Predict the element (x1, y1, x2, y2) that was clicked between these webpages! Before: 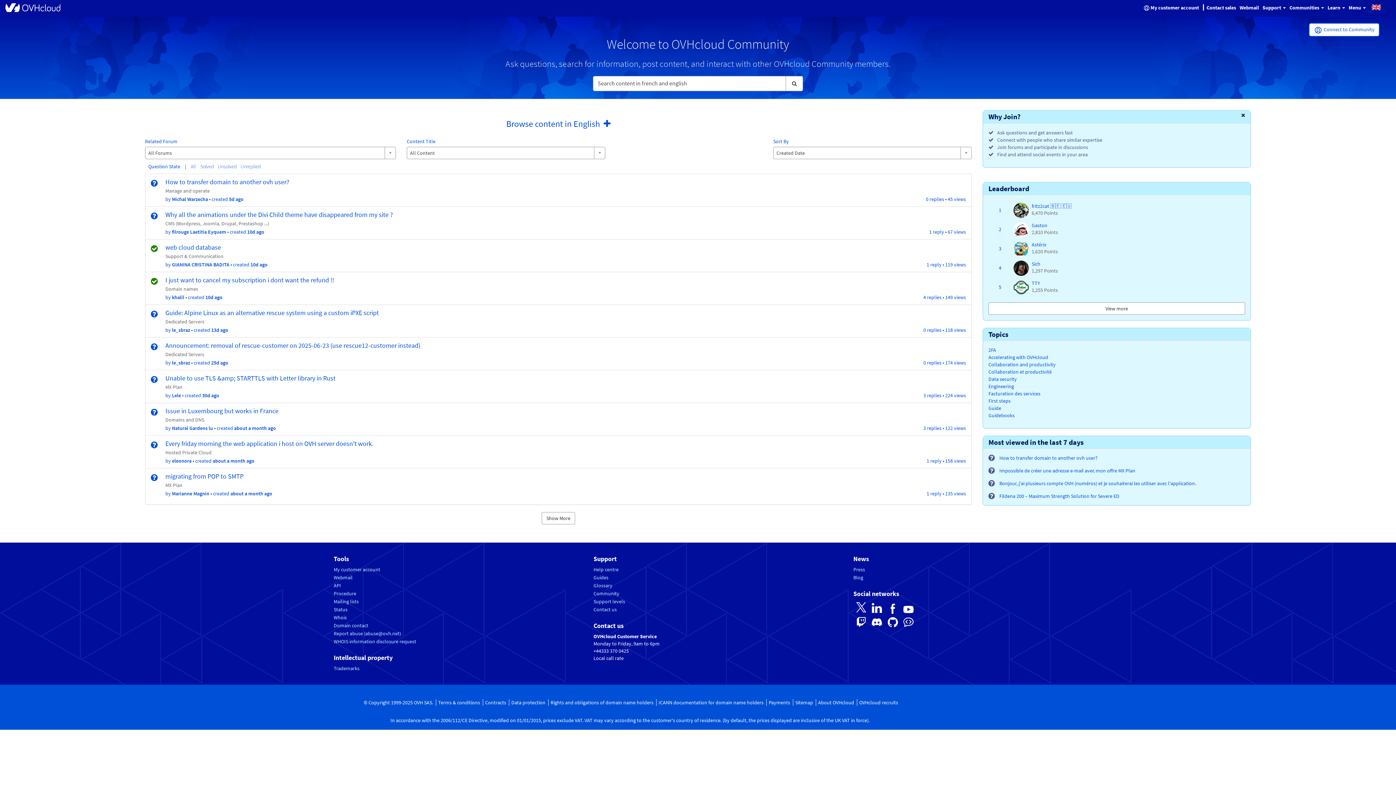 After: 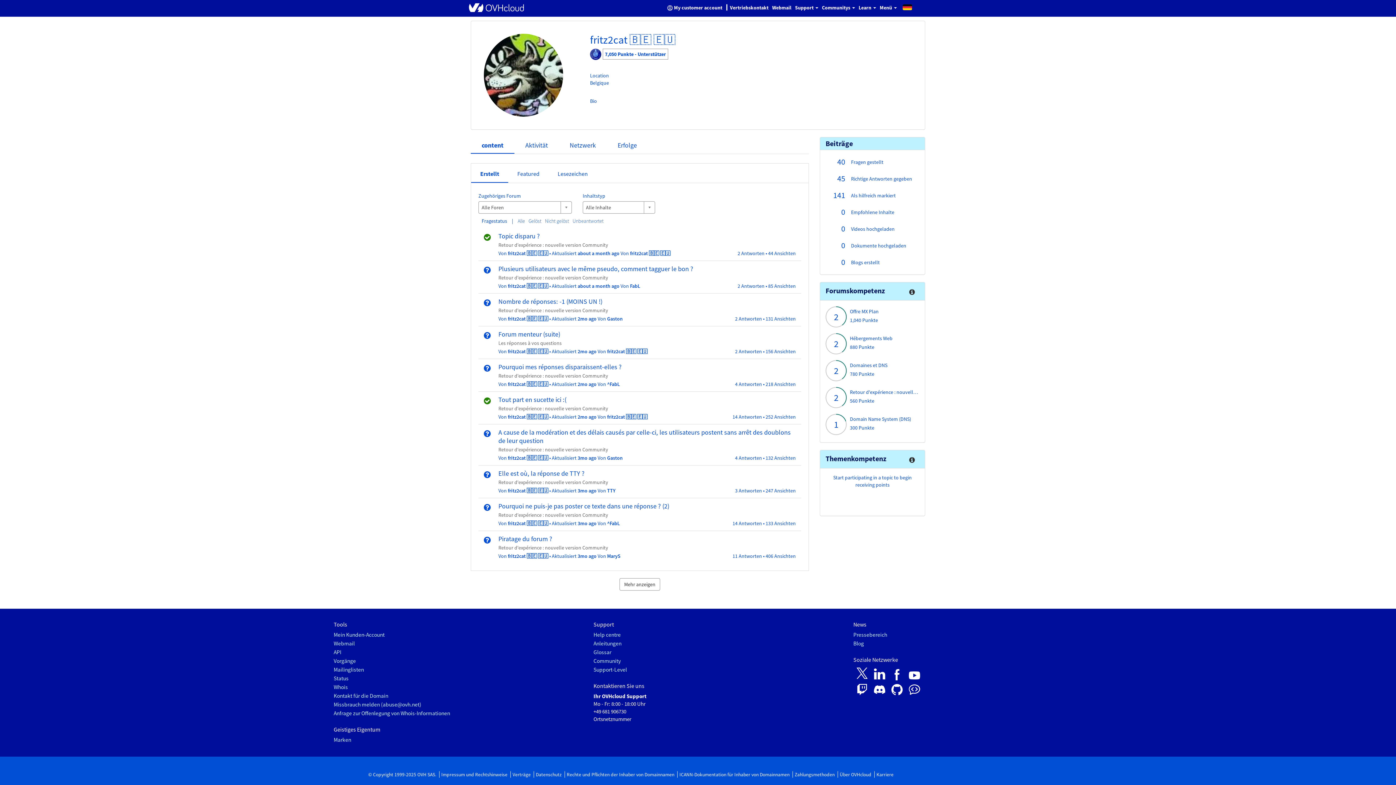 Action: label: fritz2cat 🇧🇪 🇪🇺  Profile bbox: (1013, 206, 1029, 213)